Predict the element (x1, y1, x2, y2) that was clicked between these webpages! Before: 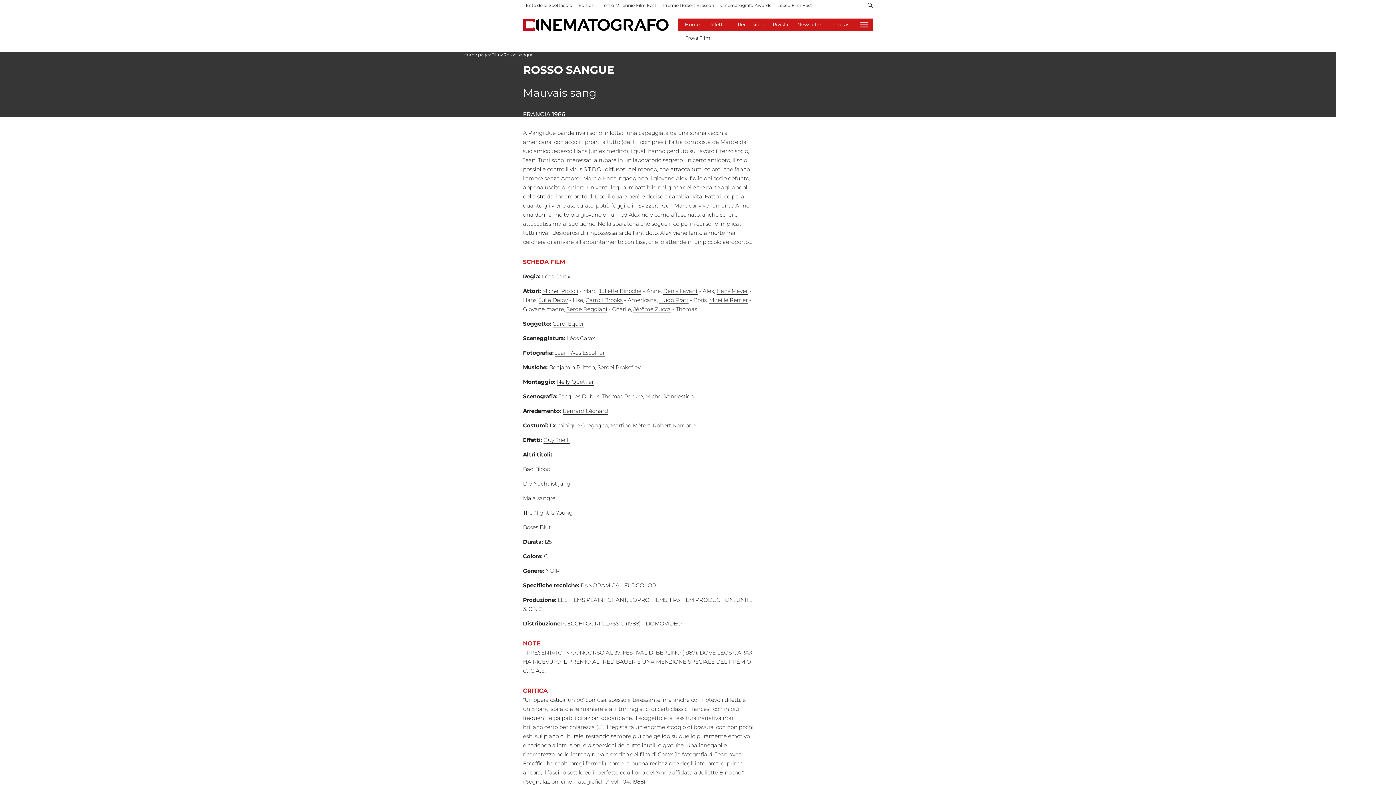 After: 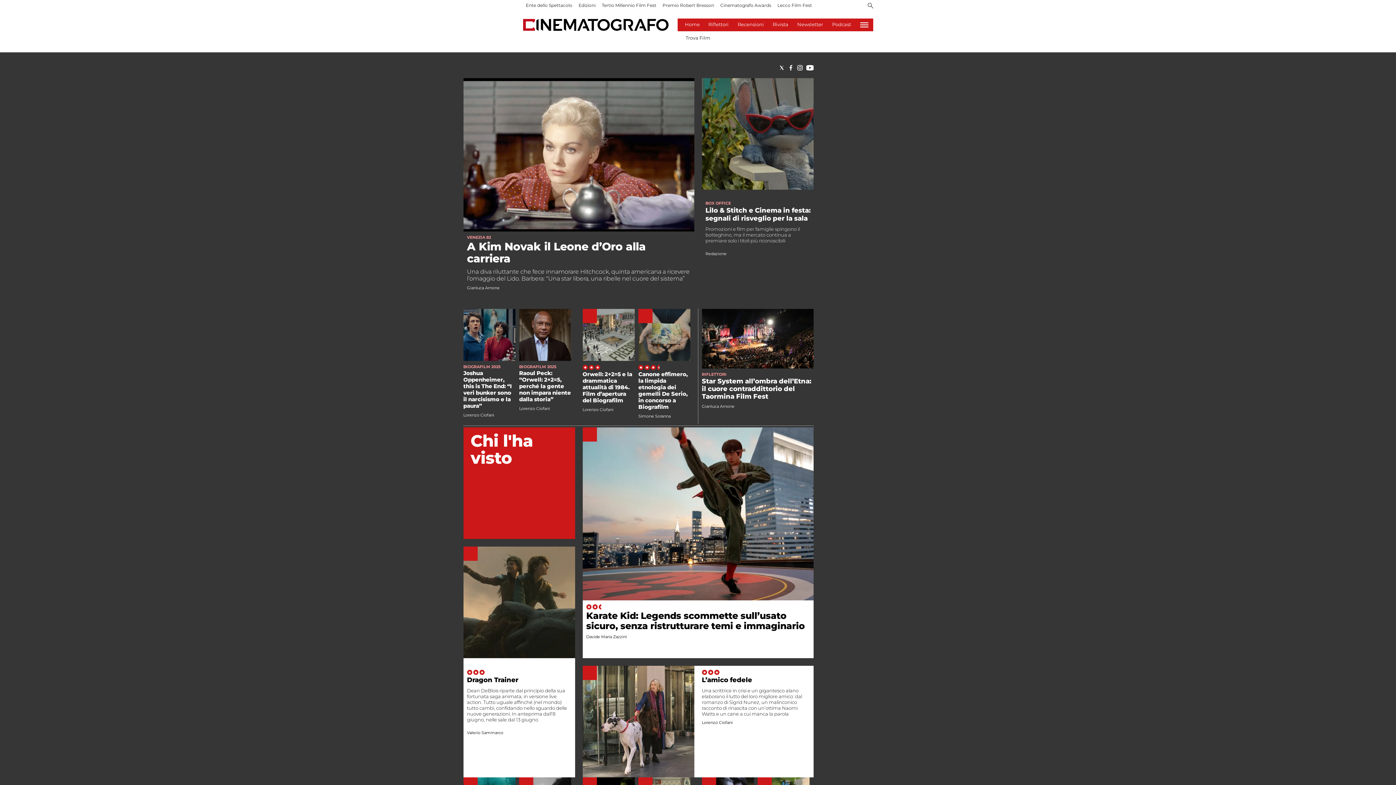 Action: bbox: (523, 26, 668, 32)